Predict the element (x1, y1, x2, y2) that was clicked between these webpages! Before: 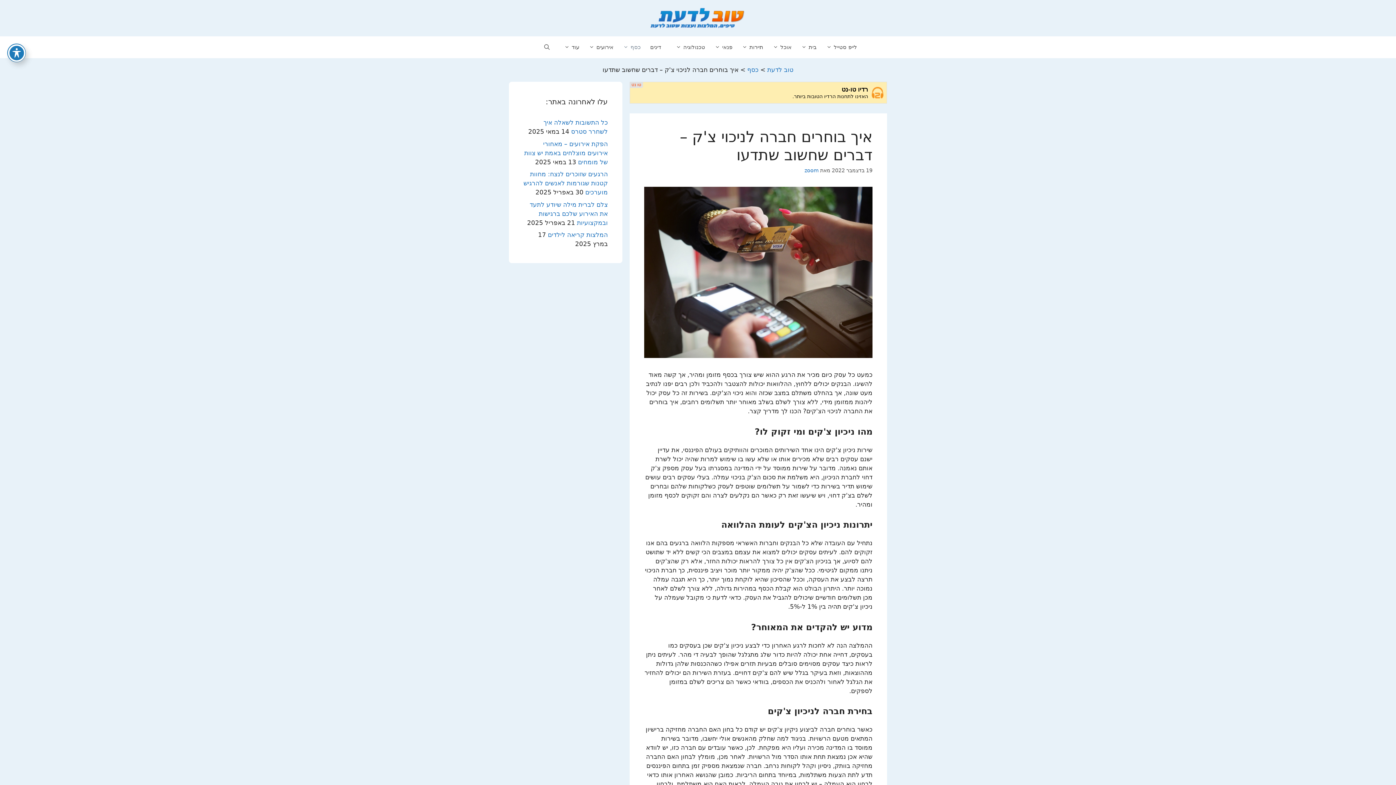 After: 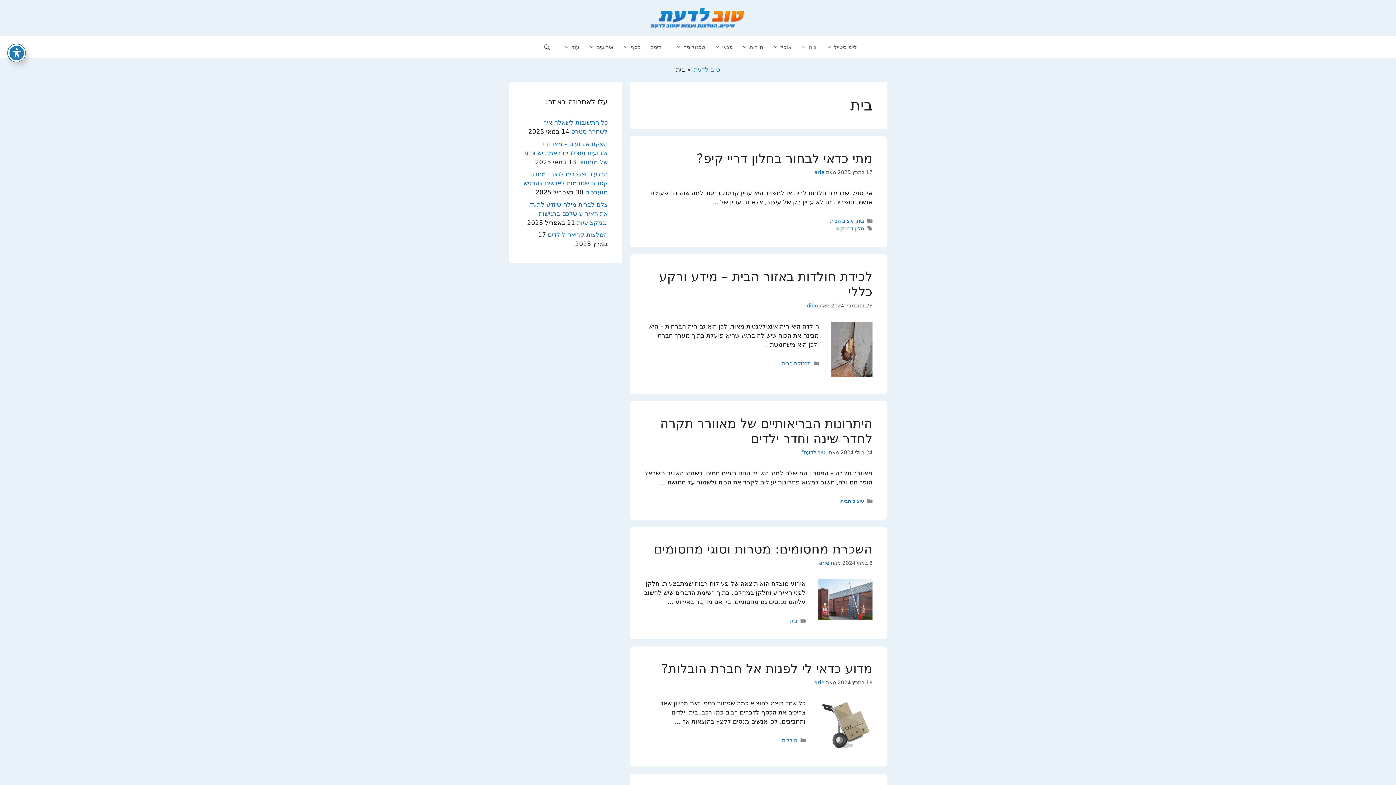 Action: label: בית bbox: (794, 36, 819, 58)